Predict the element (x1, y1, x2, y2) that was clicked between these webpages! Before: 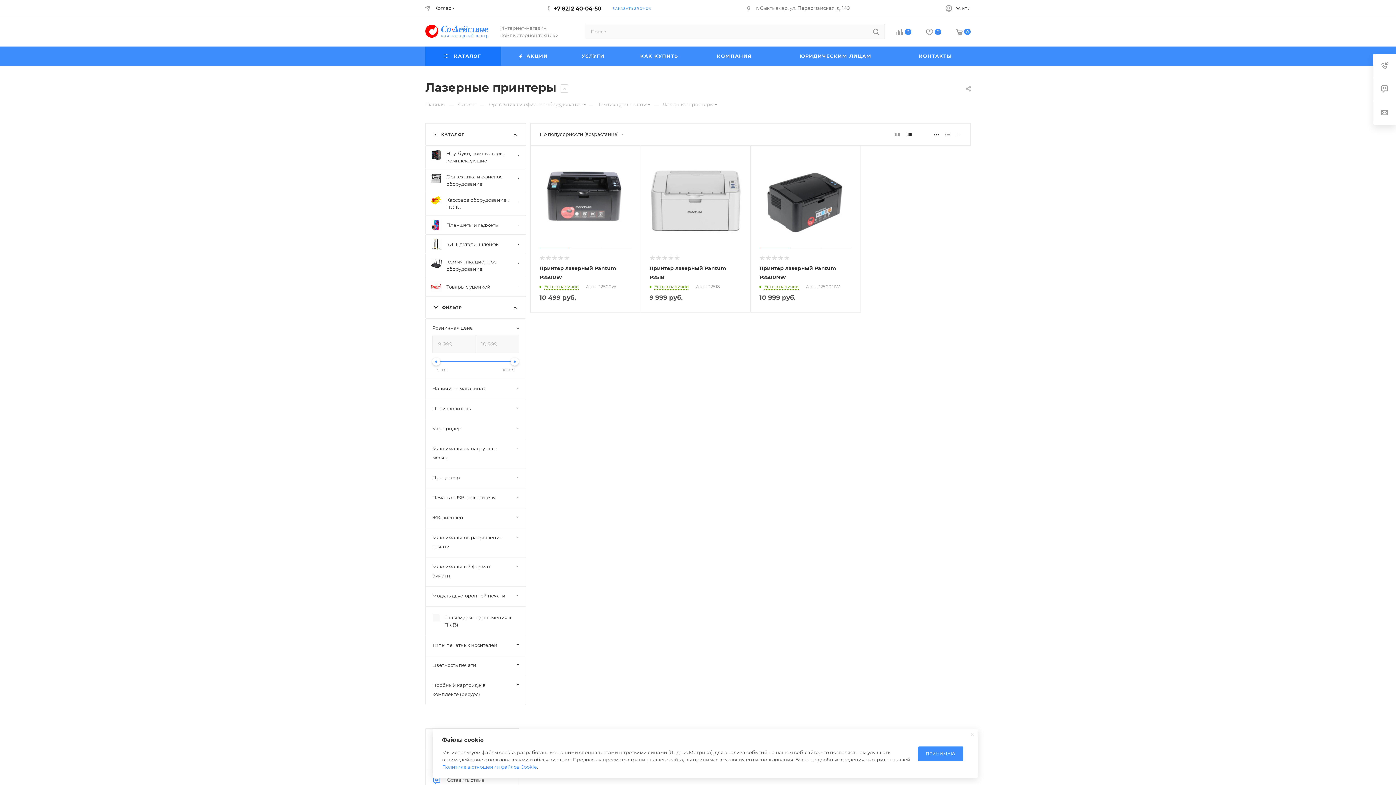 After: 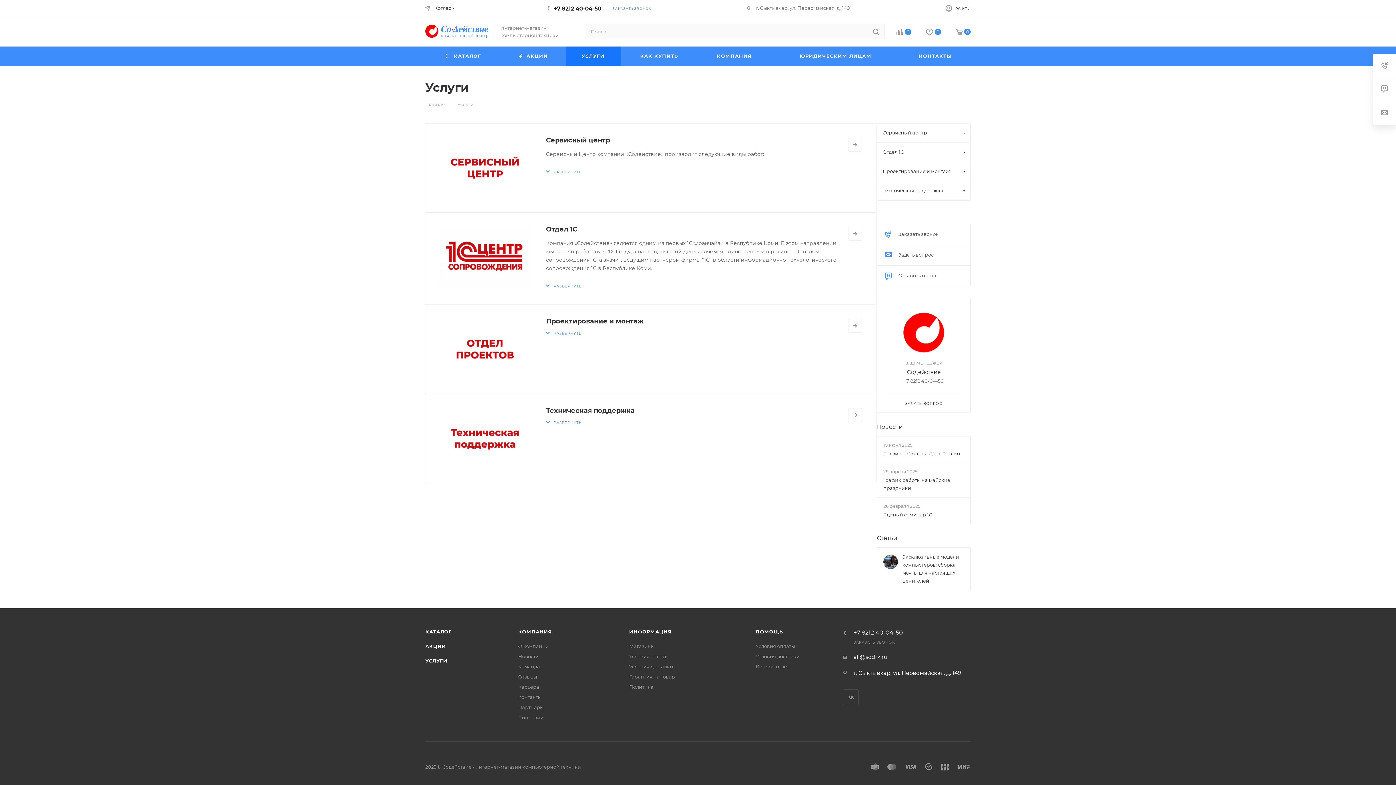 Action: bbox: (565, 46, 620, 65) label: УСЛУГИ